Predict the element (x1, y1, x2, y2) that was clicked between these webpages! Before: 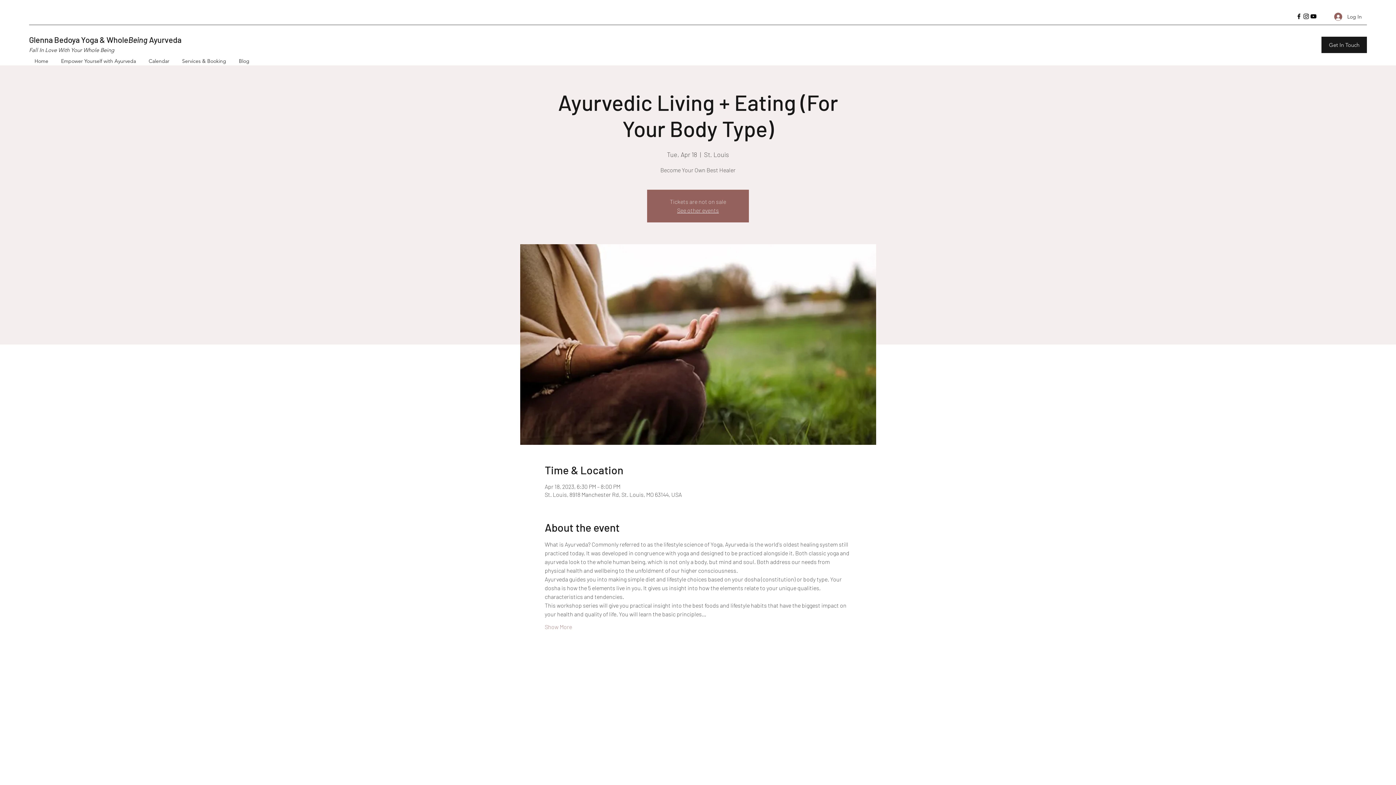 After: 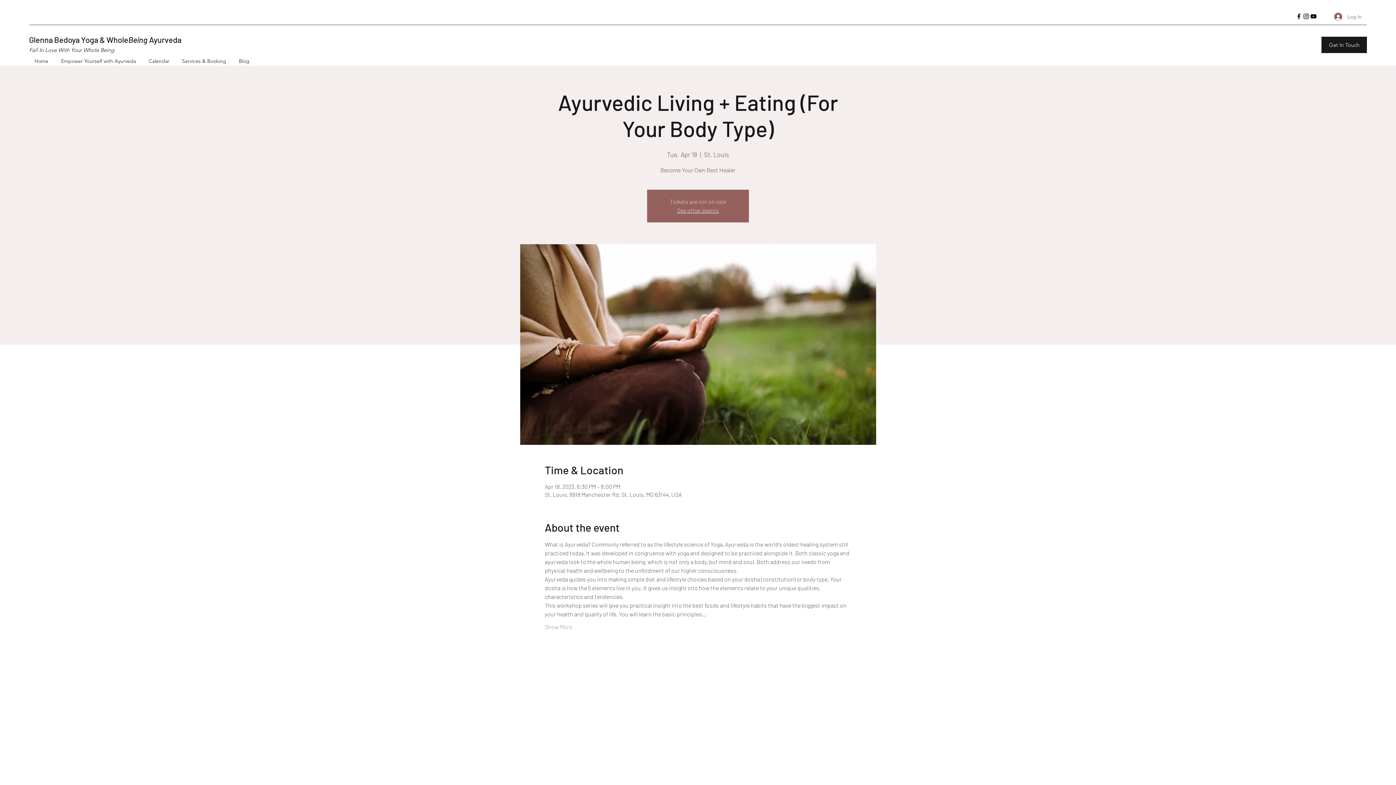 Action: label: Log In bbox: (1329, 10, 1367, 23)